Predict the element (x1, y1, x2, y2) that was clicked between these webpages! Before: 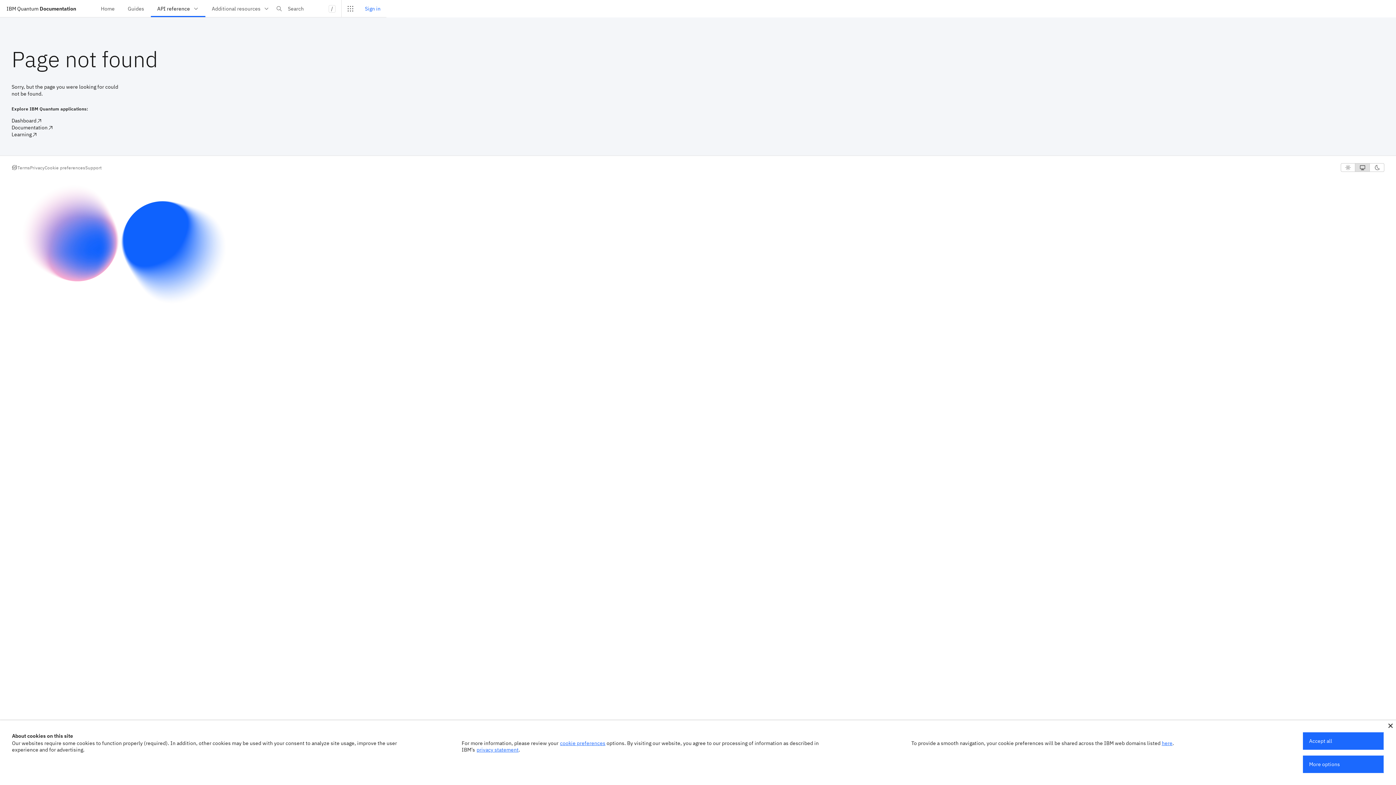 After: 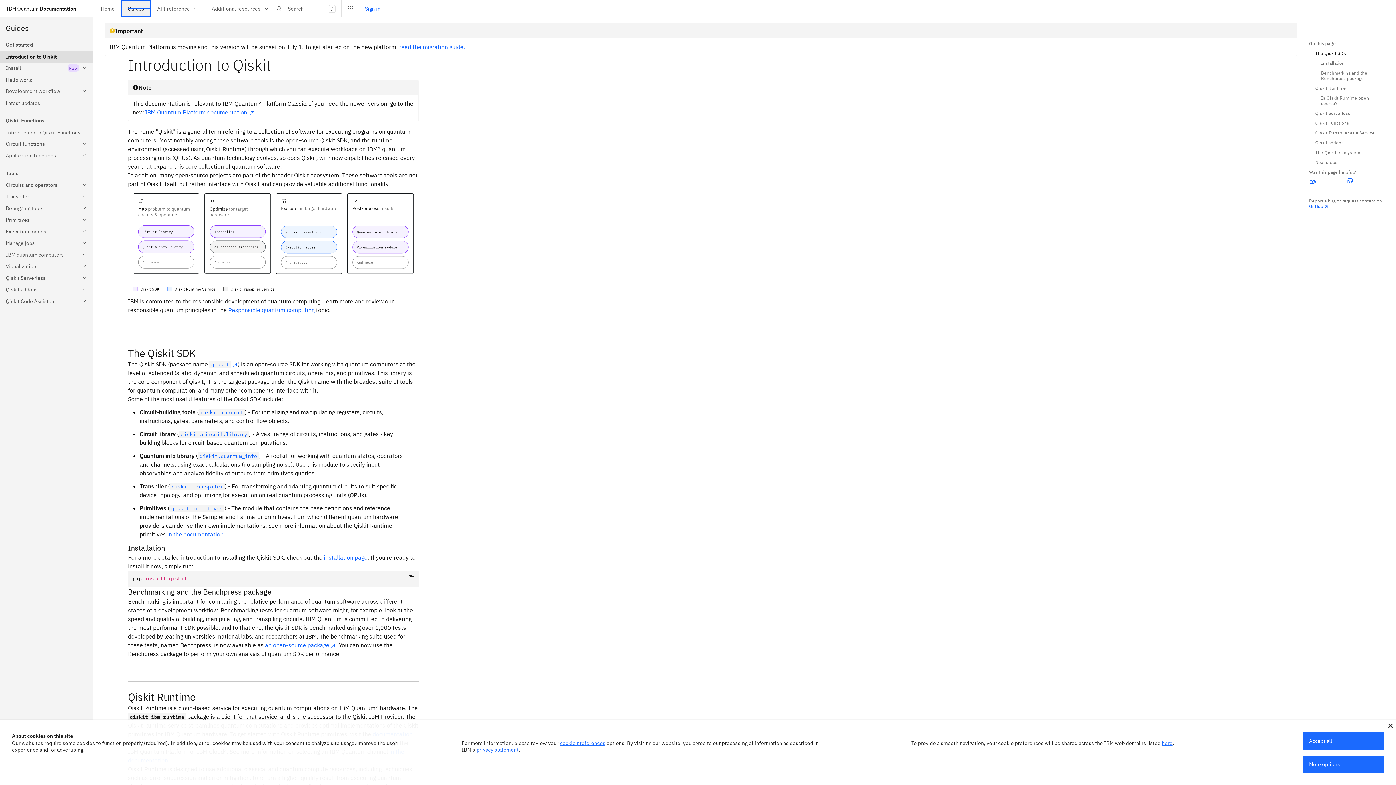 Action: bbox: (121, 0, 150, 17) label: Guides